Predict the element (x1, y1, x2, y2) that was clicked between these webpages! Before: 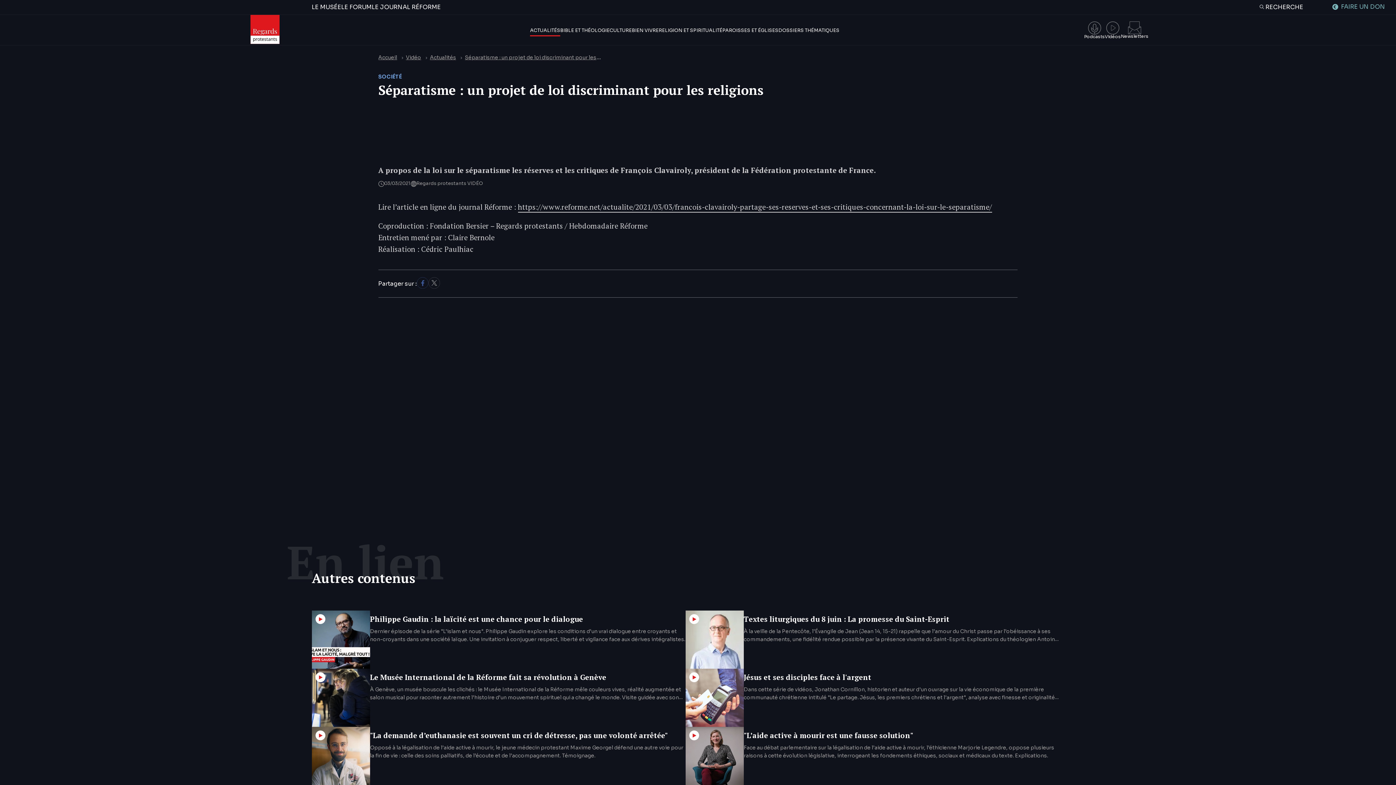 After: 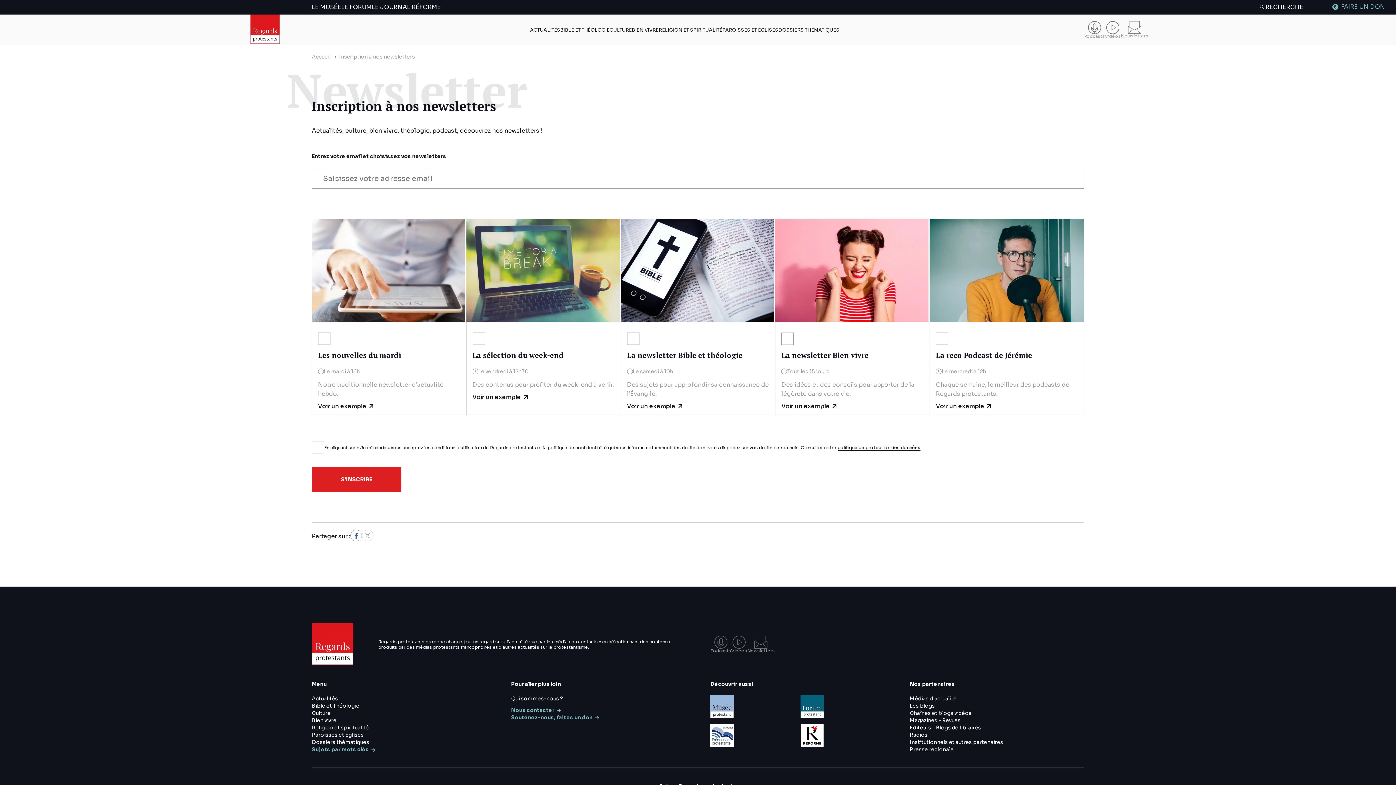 Action: label: Newsletters bbox: (1121, 21, 1148, 38)